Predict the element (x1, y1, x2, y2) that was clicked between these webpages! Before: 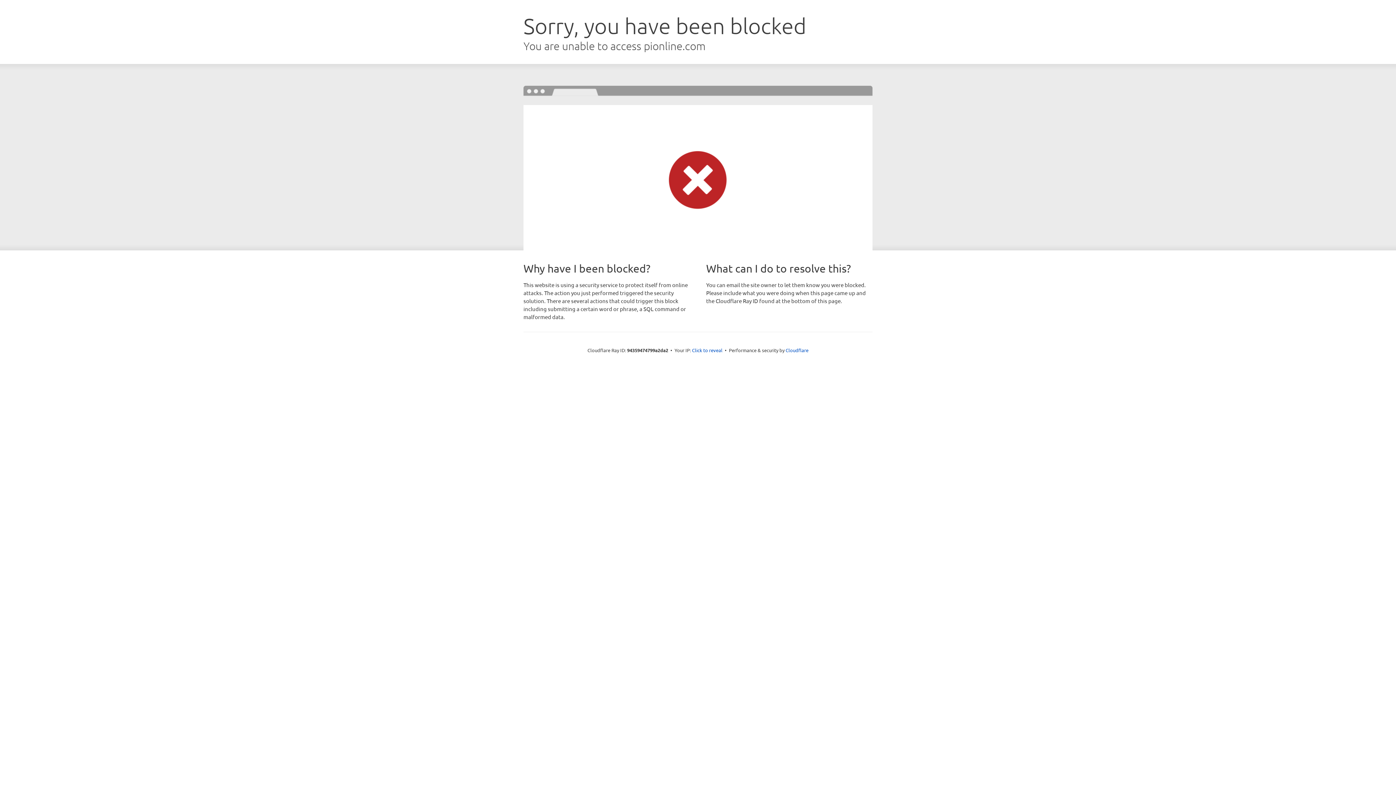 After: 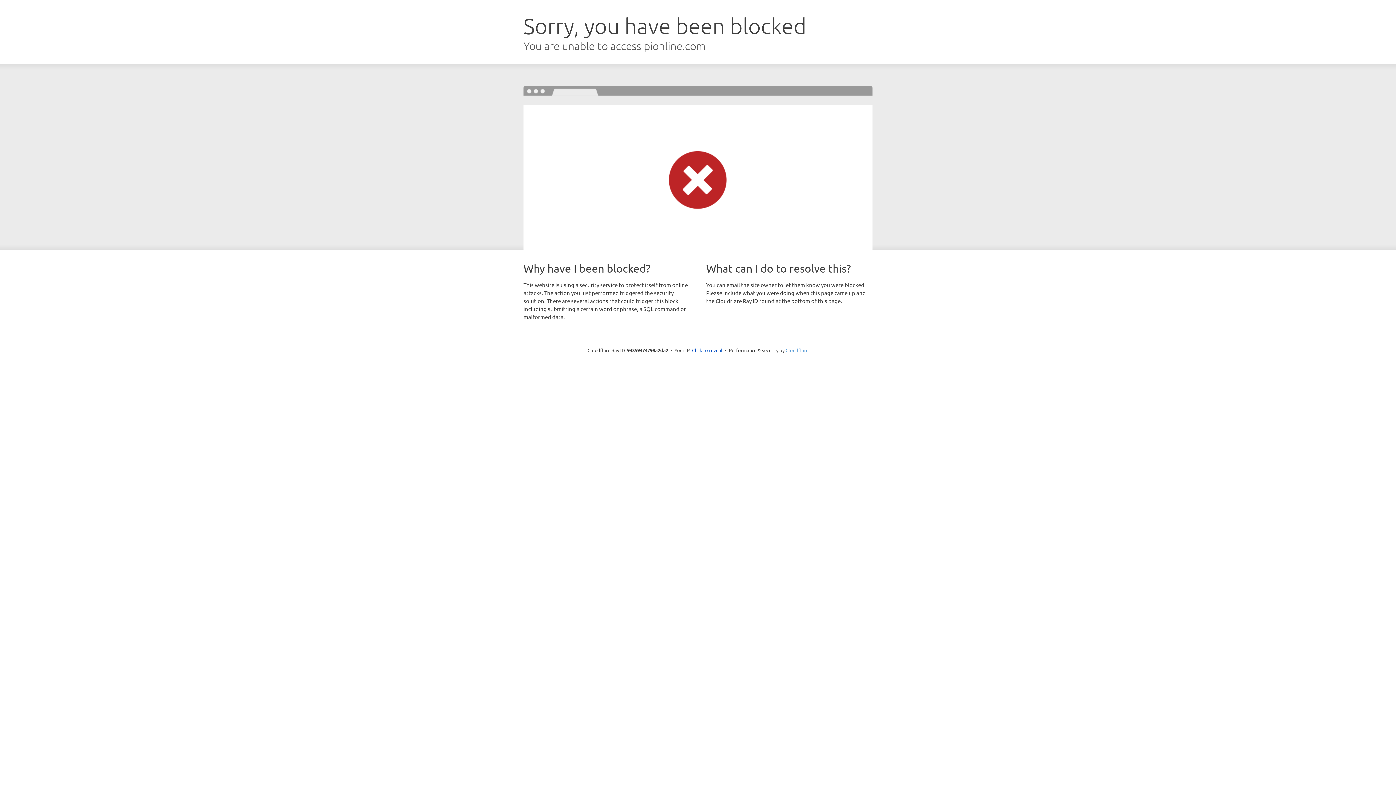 Action: label: Cloudflare bbox: (785, 347, 808, 353)